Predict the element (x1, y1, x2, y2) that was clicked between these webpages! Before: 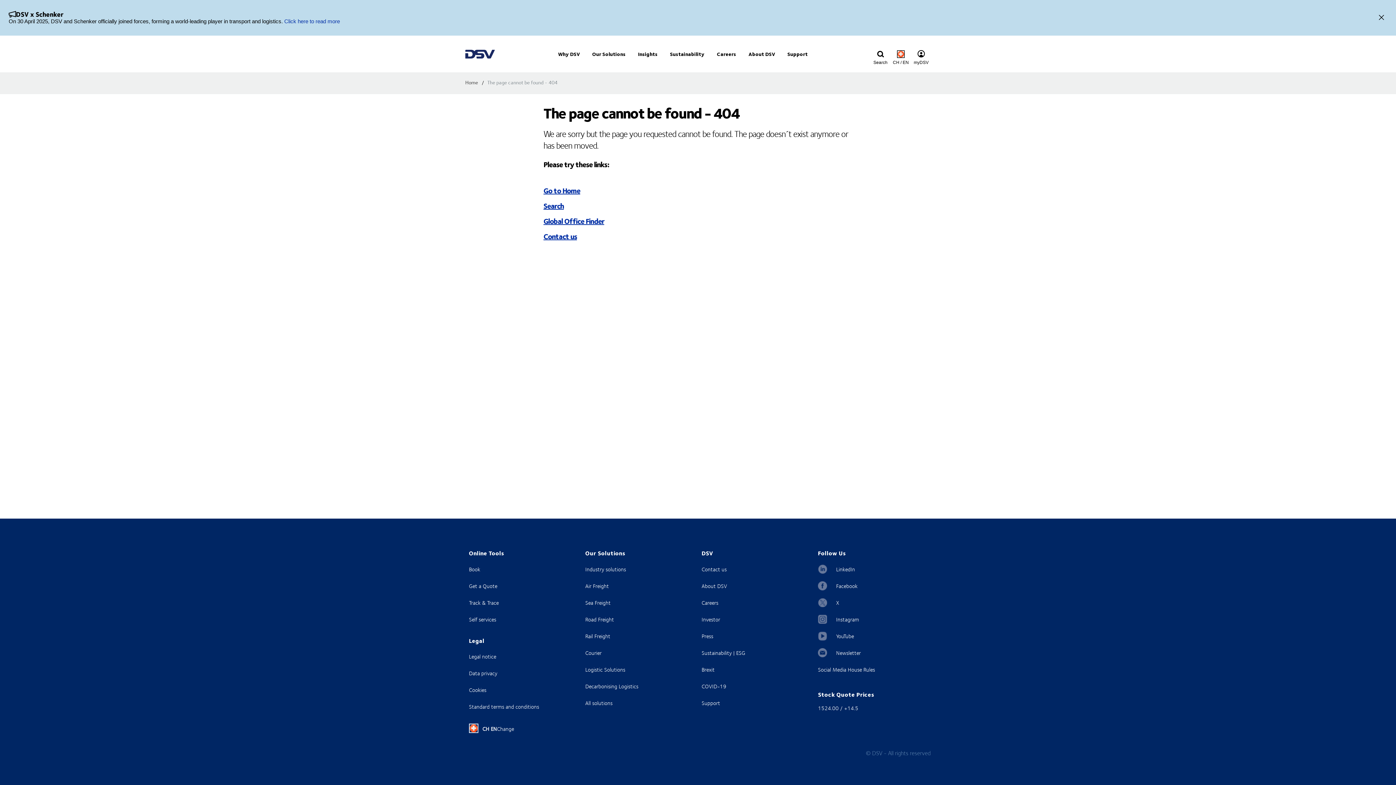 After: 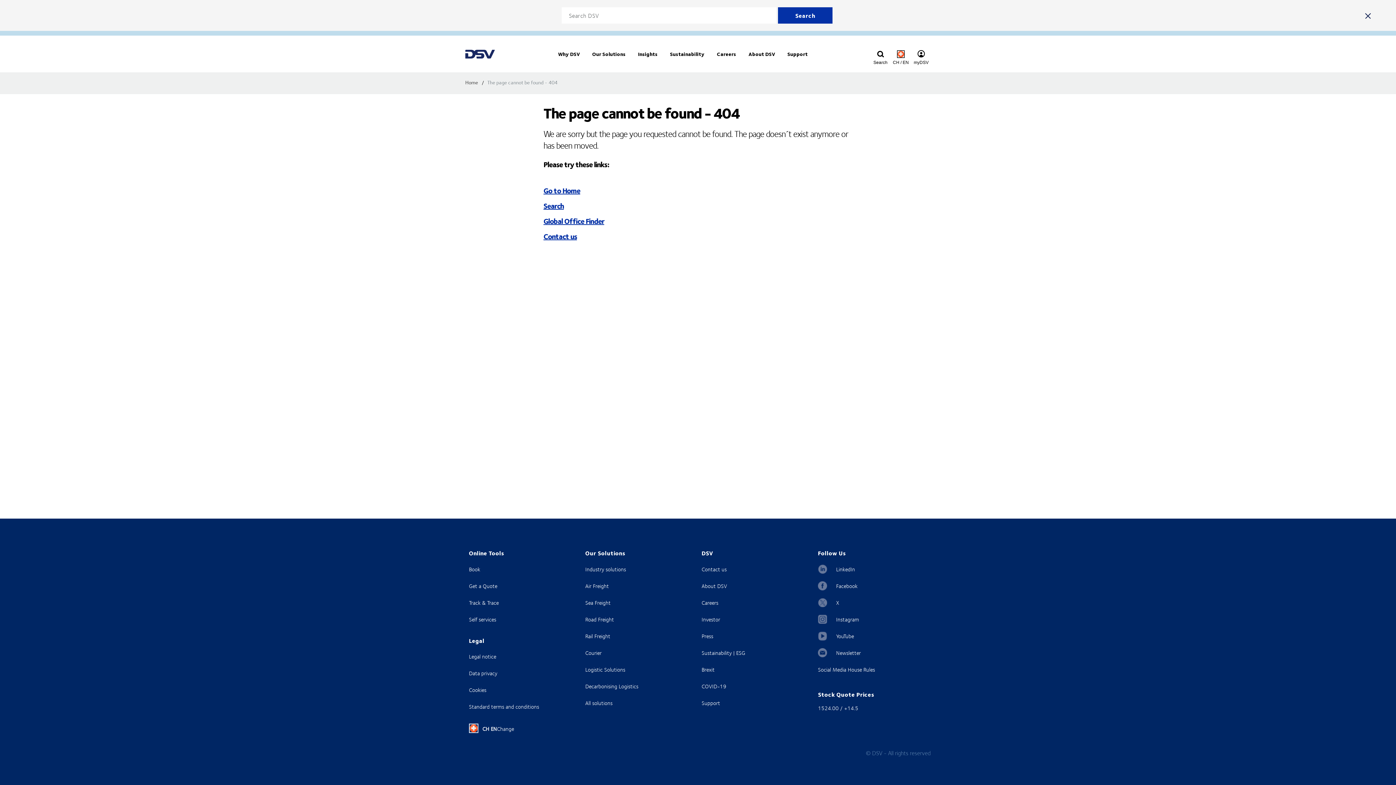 Action: label: Click to display search input field bbox: (871, 45, 890, 64)